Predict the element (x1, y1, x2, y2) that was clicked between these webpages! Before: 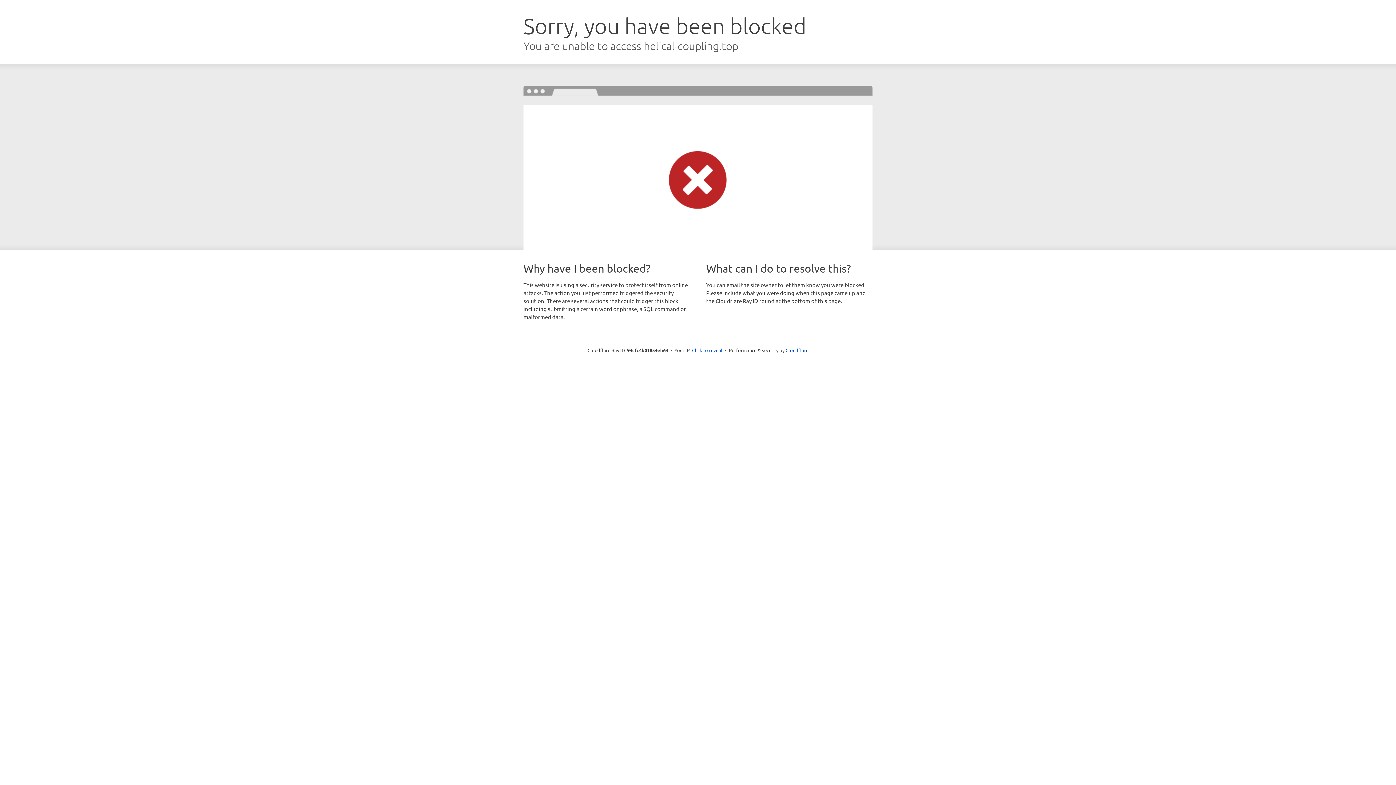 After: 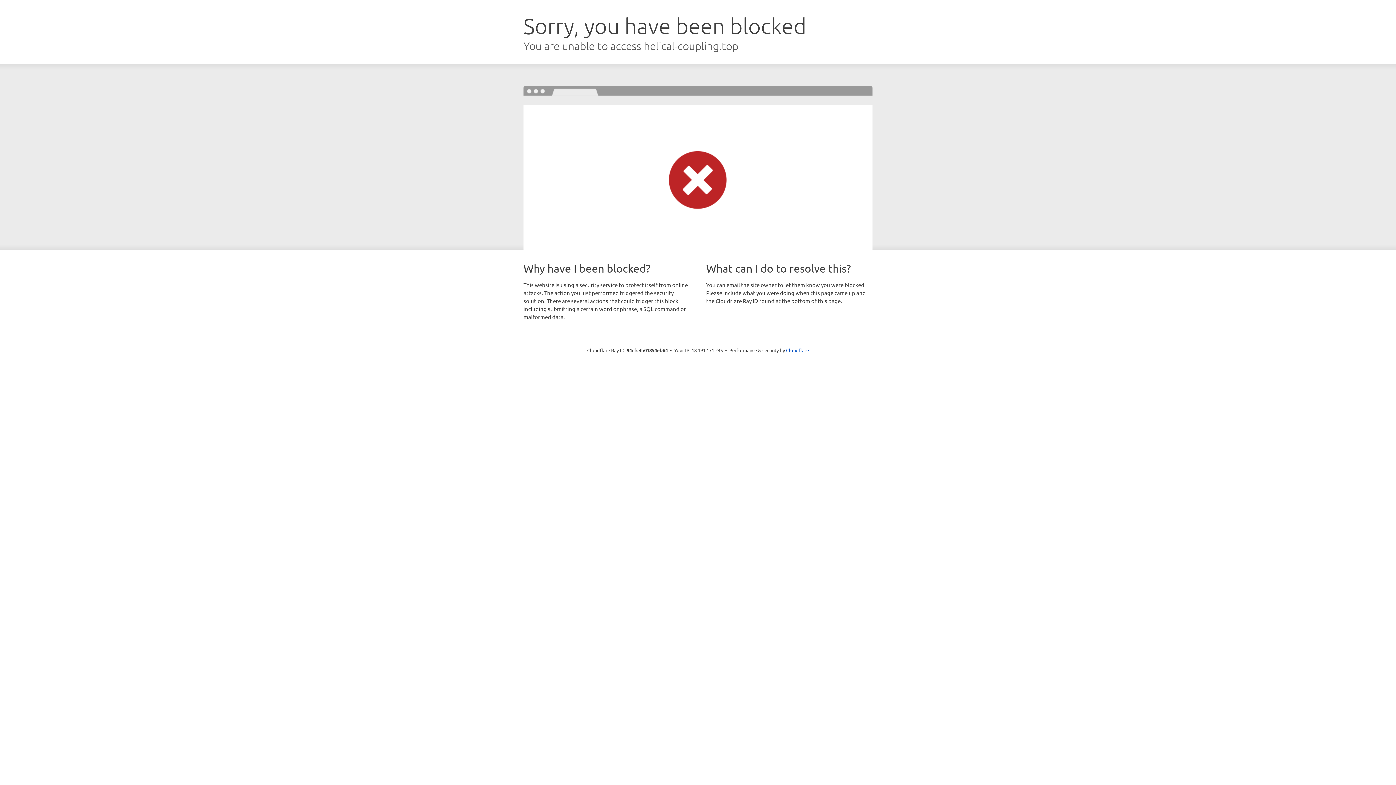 Action: bbox: (692, 346, 722, 353) label: Click to reveal